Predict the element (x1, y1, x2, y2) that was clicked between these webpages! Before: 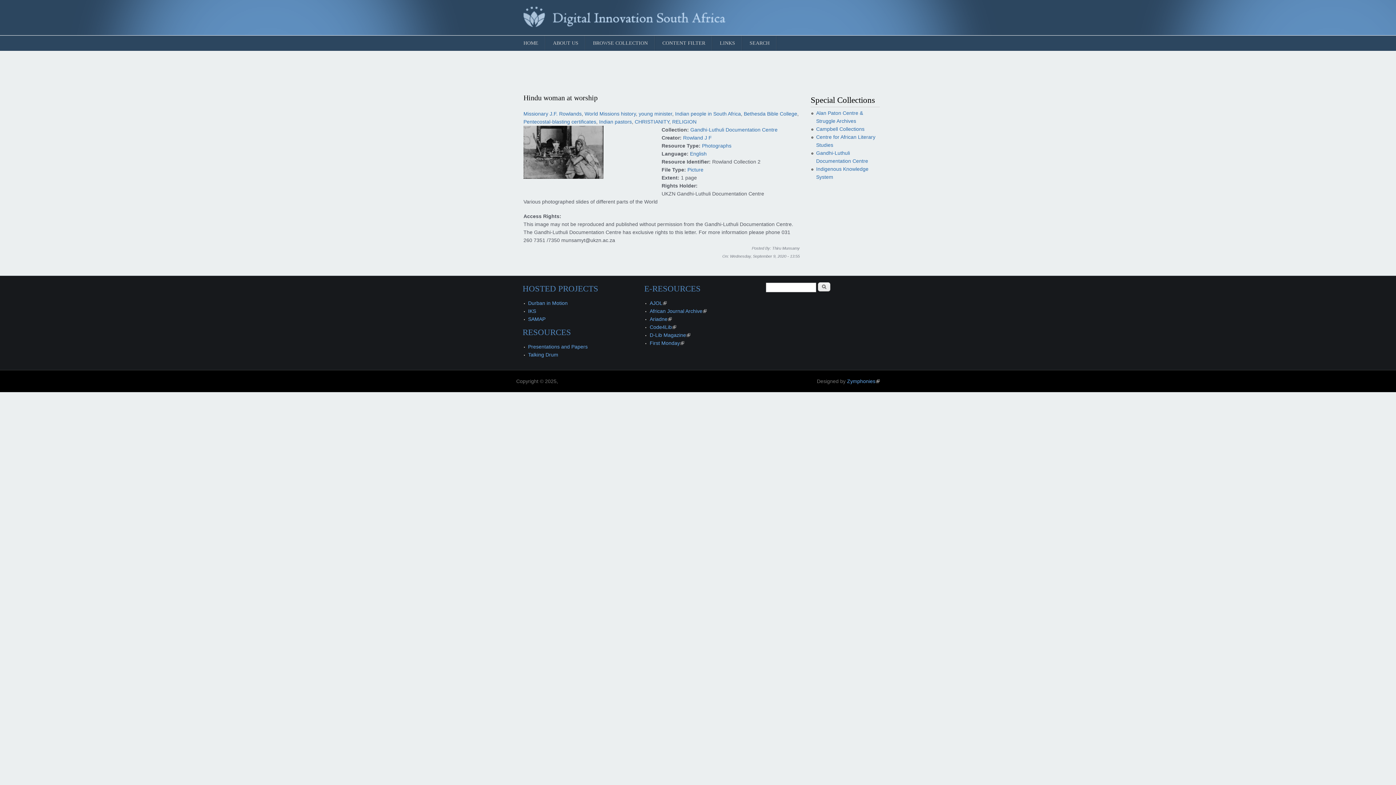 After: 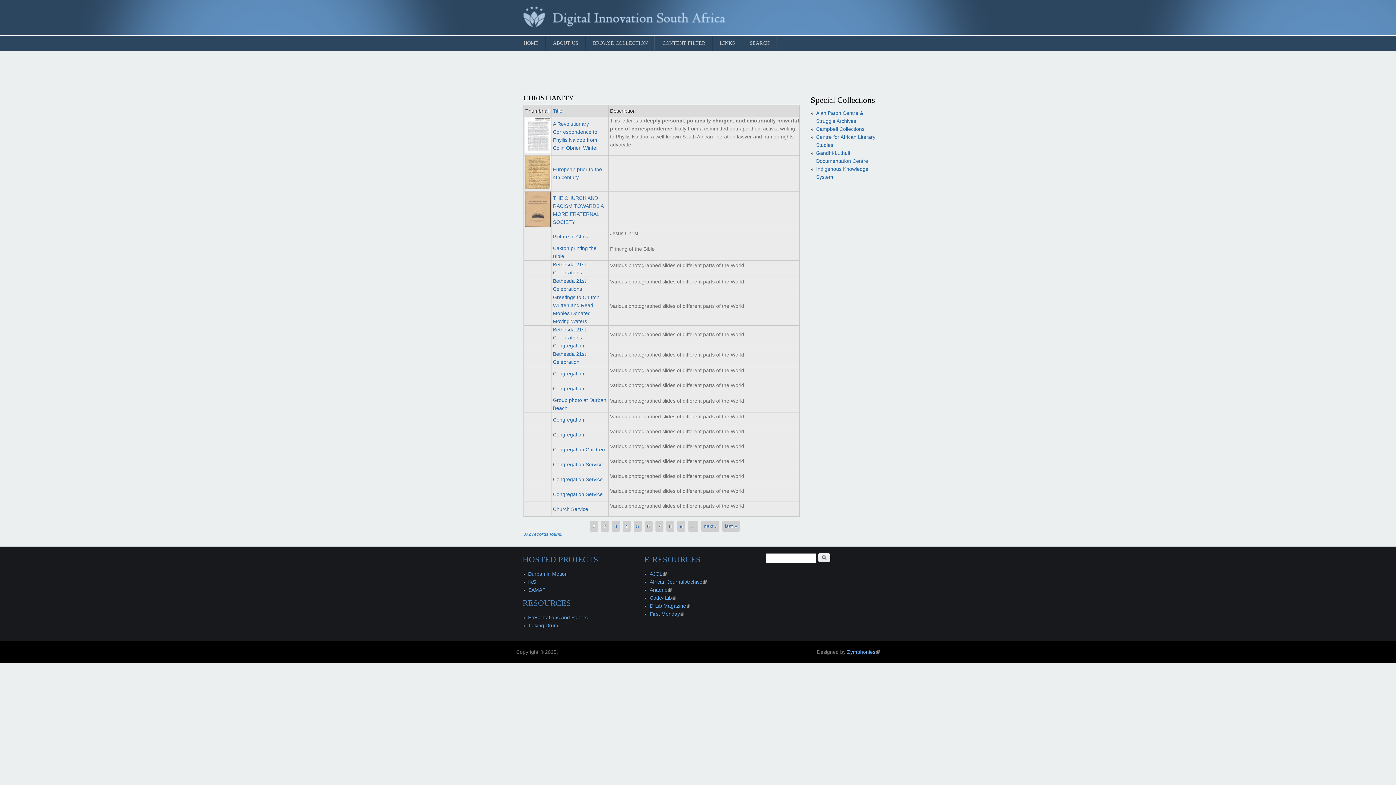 Action: label: CHRISTIANITY bbox: (634, 118, 669, 124)